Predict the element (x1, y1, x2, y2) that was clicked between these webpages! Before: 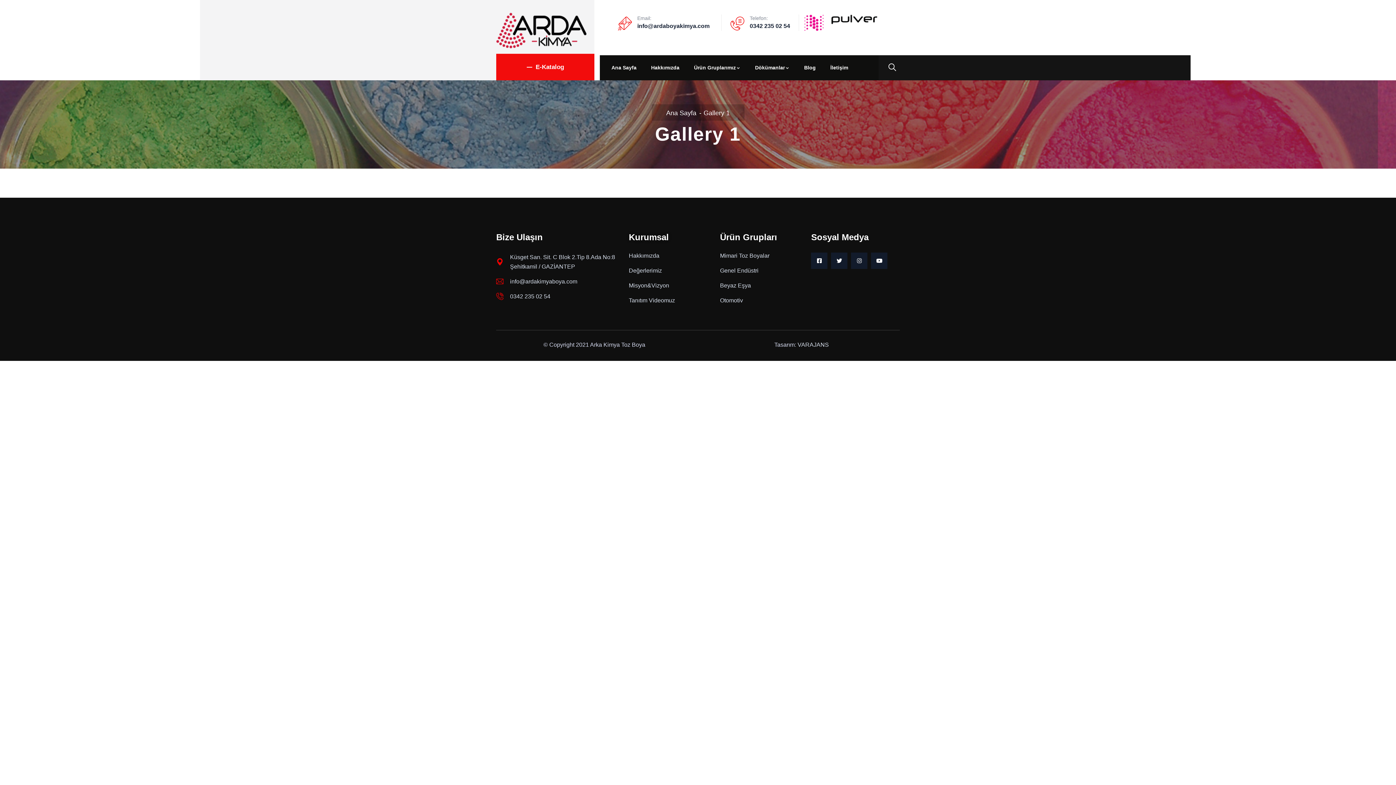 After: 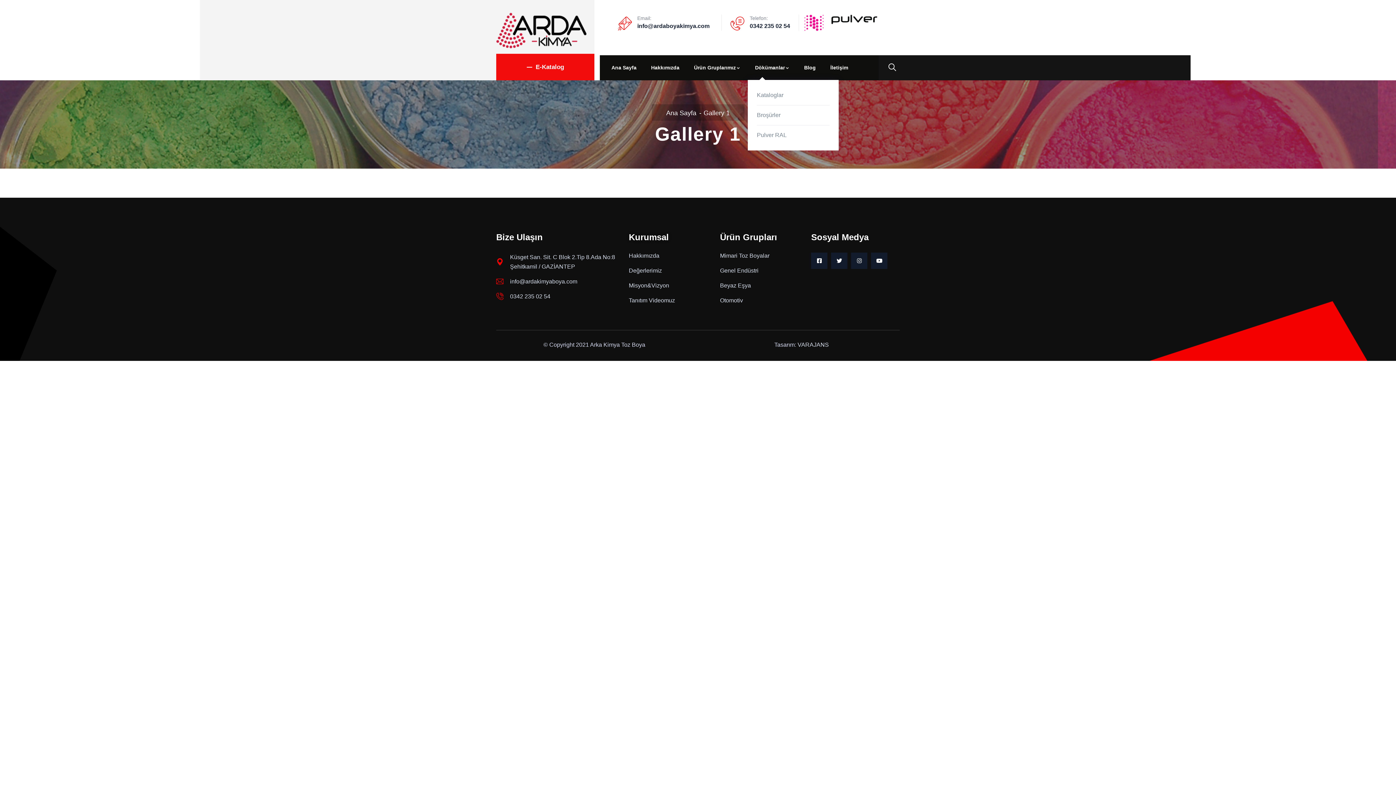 Action: bbox: (748, 55, 797, 80) label: Dökümanlar